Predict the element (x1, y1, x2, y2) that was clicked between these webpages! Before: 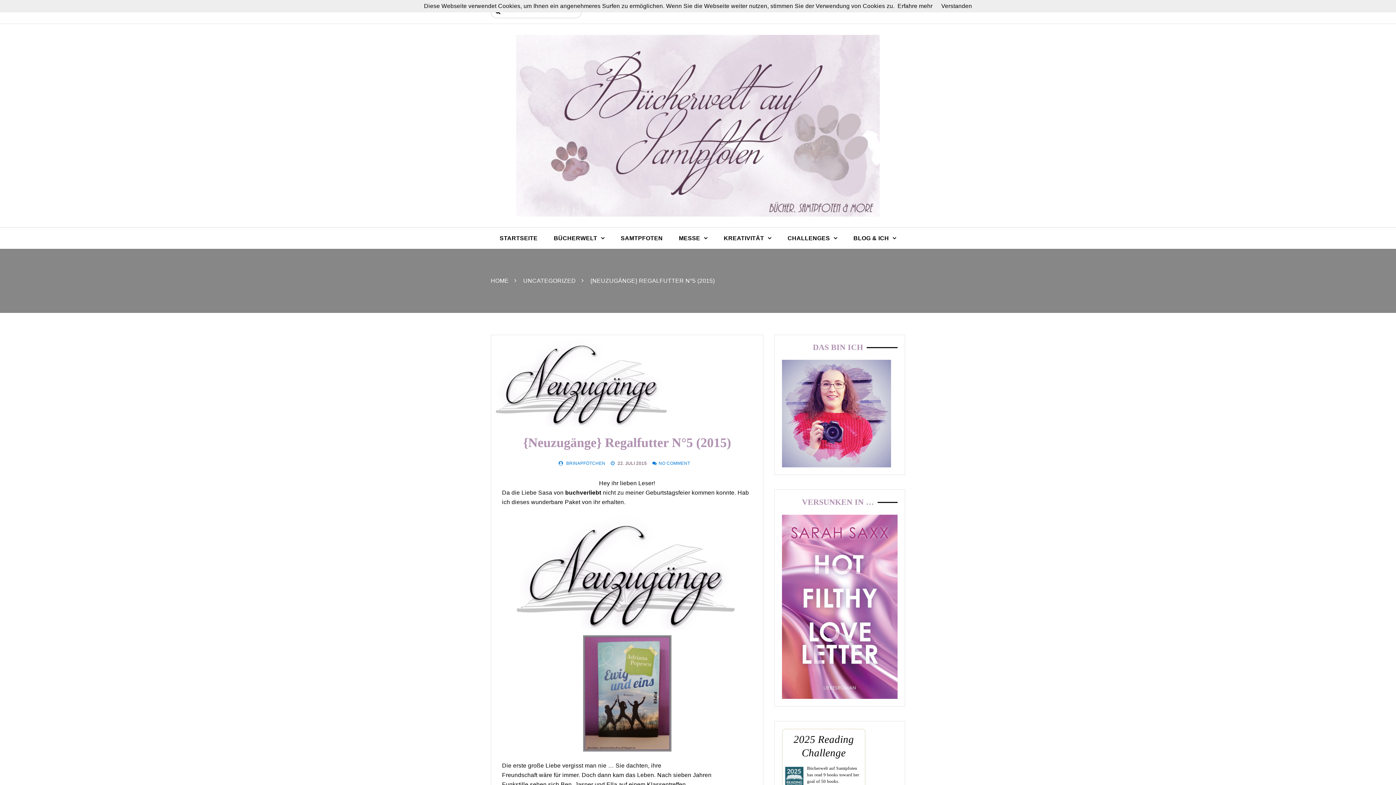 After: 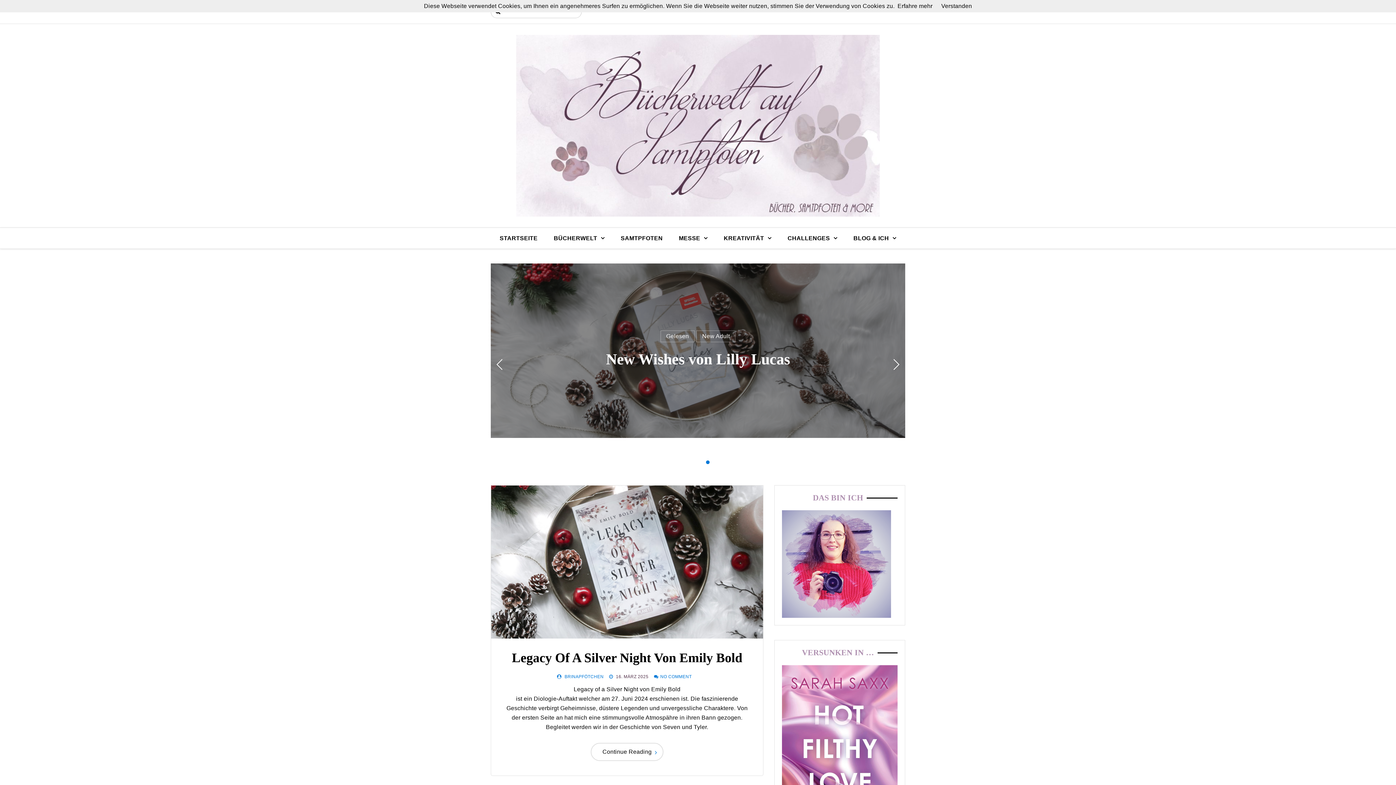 Action: bbox: (516, 34, 880, 216)